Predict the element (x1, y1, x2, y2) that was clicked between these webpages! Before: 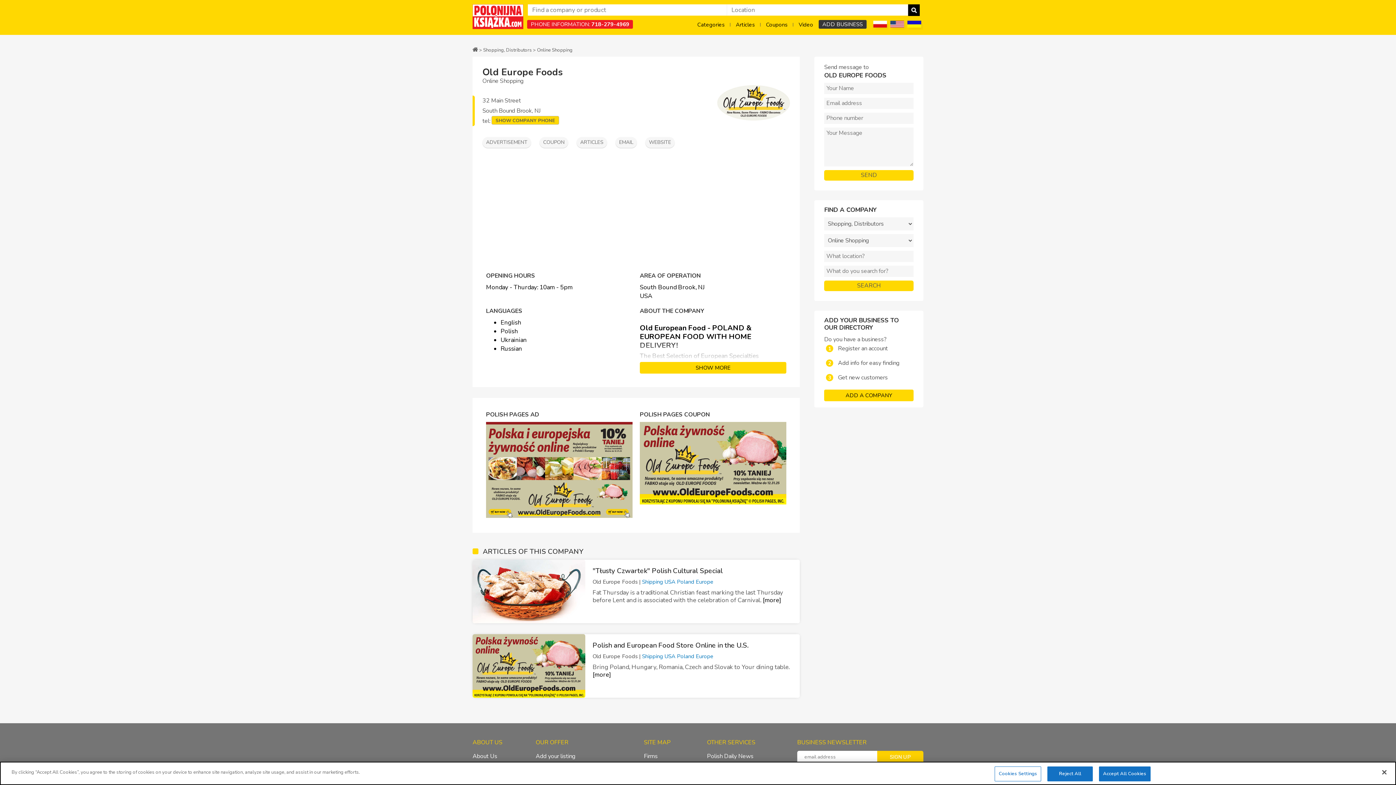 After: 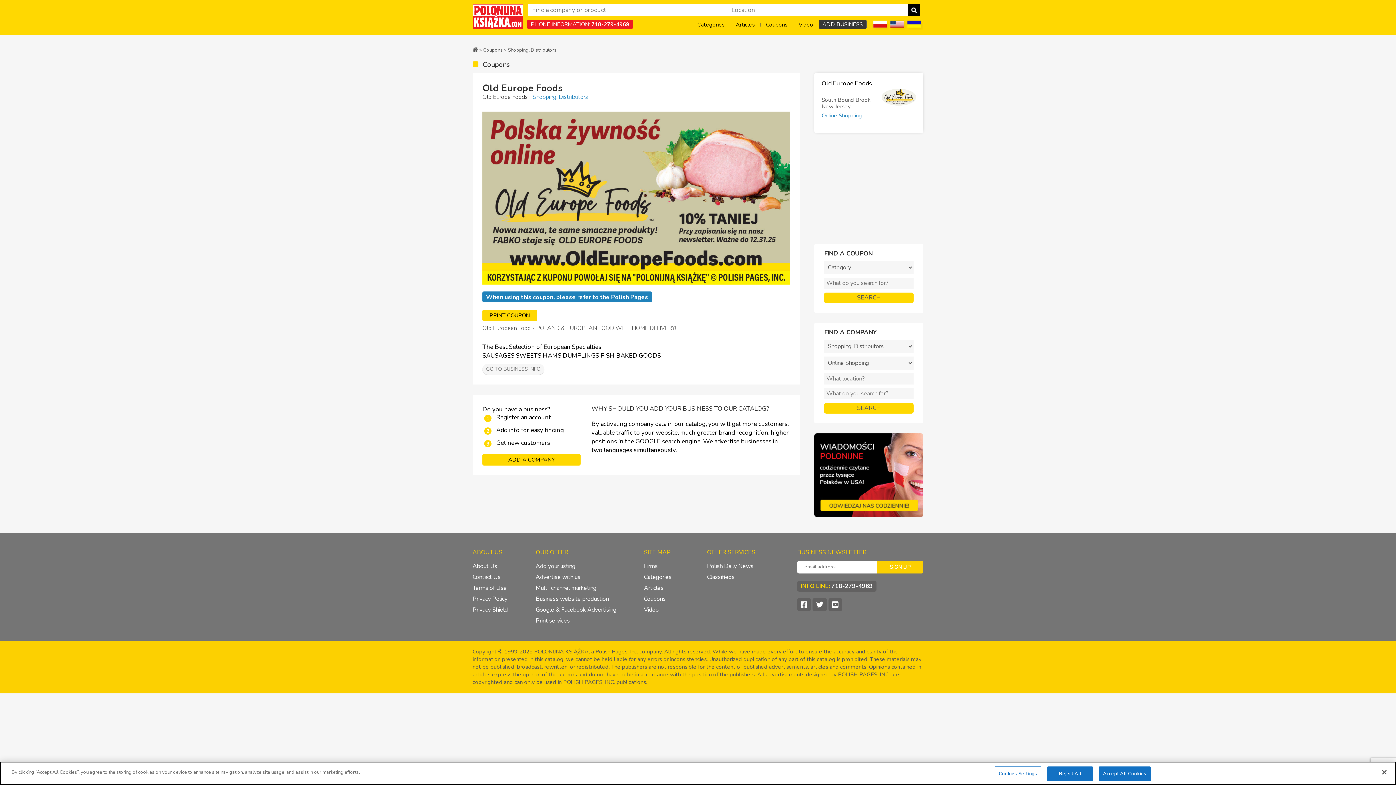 Action: bbox: (539, 137, 568, 148) label: COUPON